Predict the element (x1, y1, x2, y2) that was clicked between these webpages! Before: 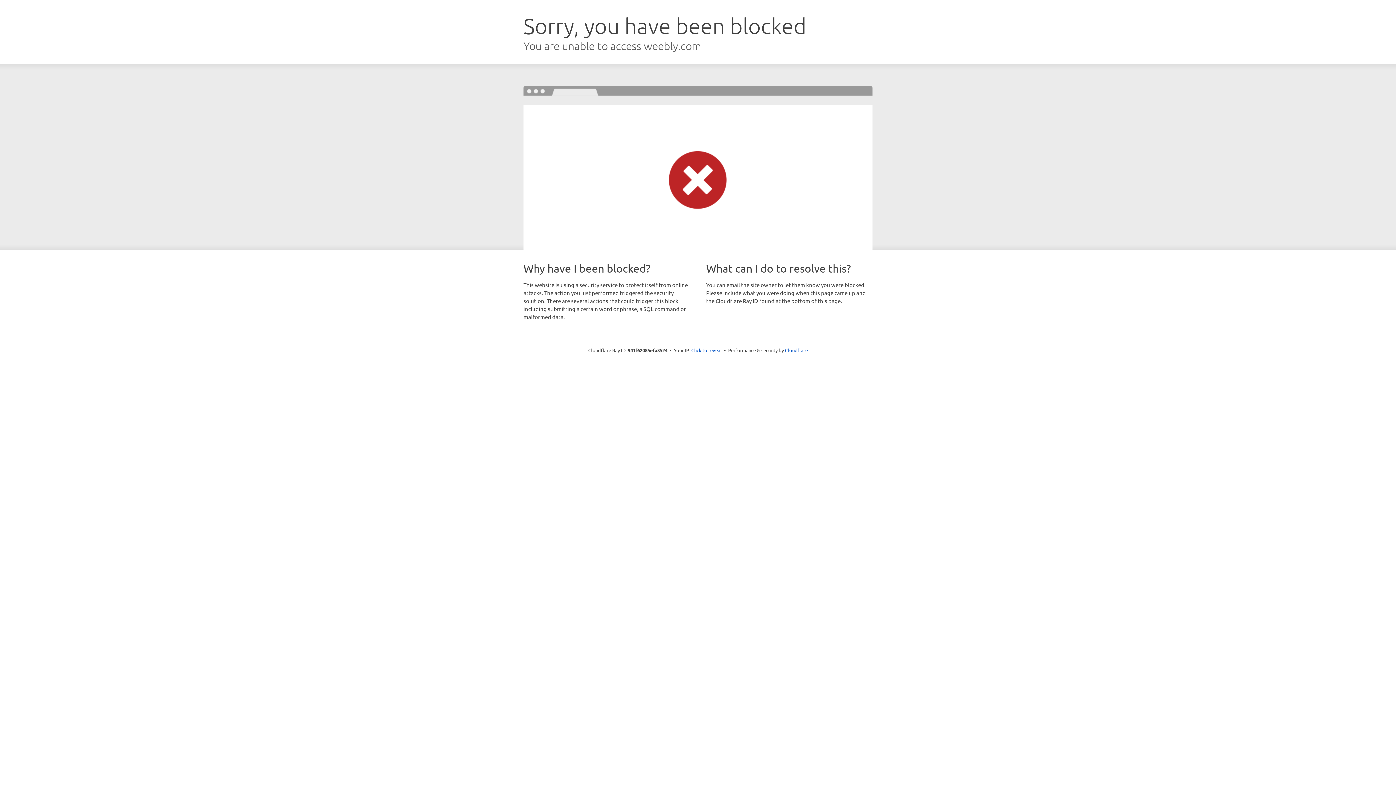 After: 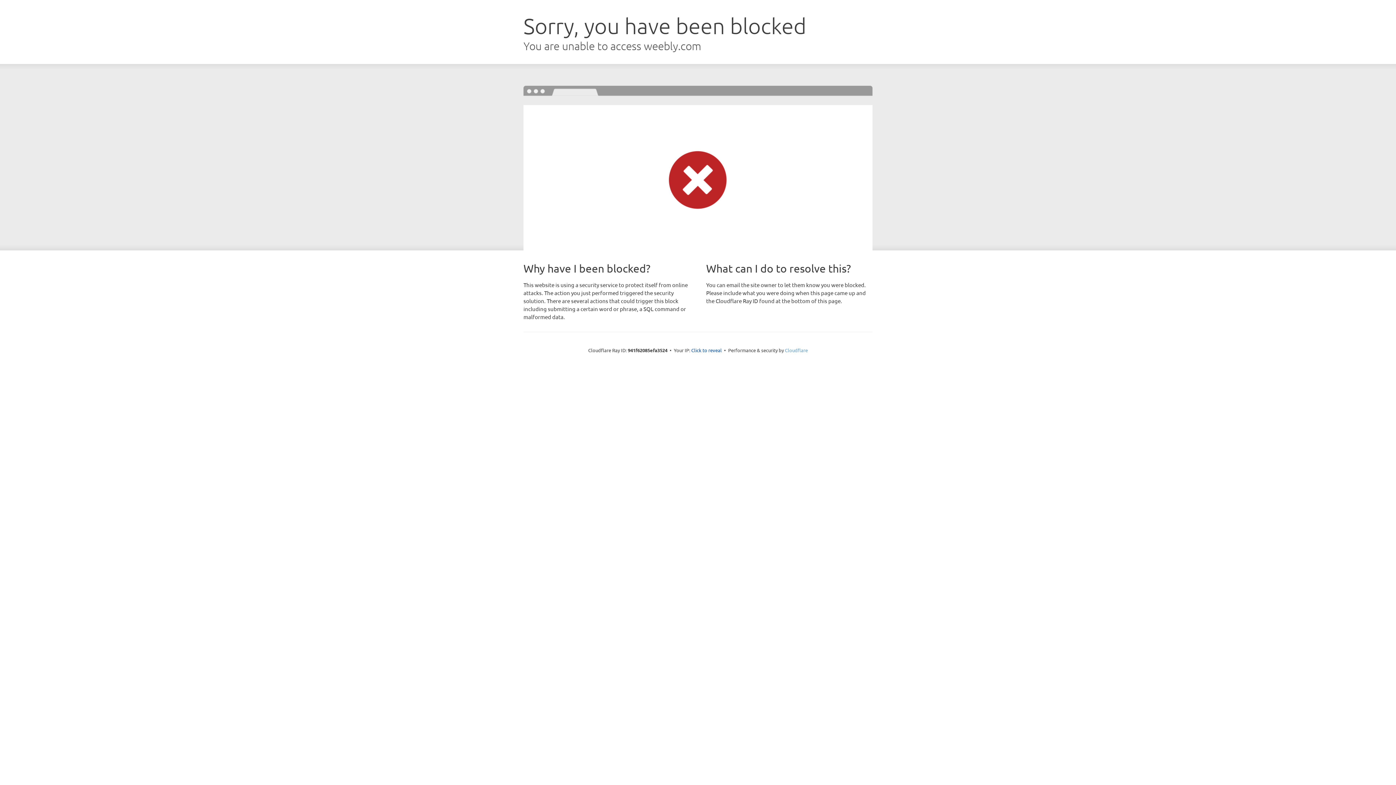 Action: label: Cloudflare bbox: (785, 347, 808, 353)